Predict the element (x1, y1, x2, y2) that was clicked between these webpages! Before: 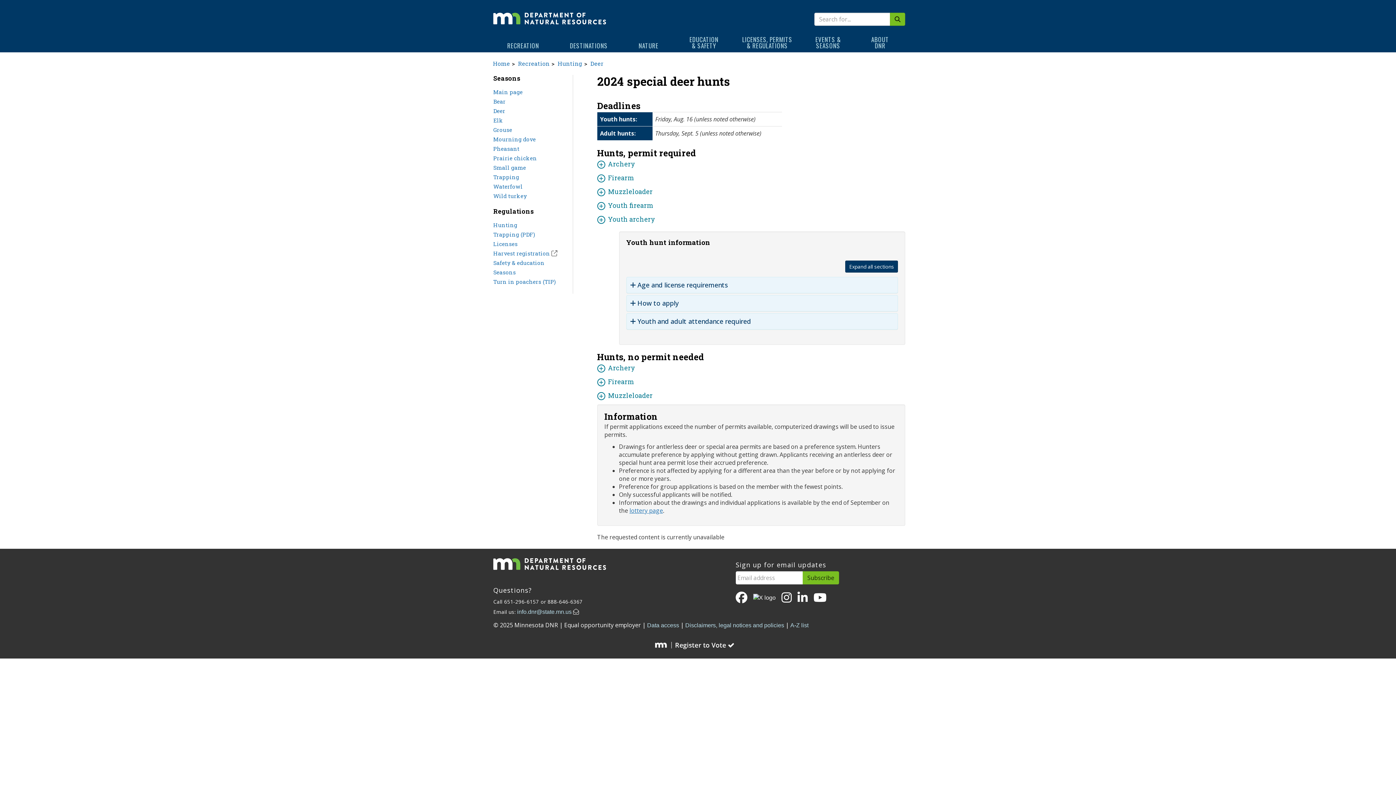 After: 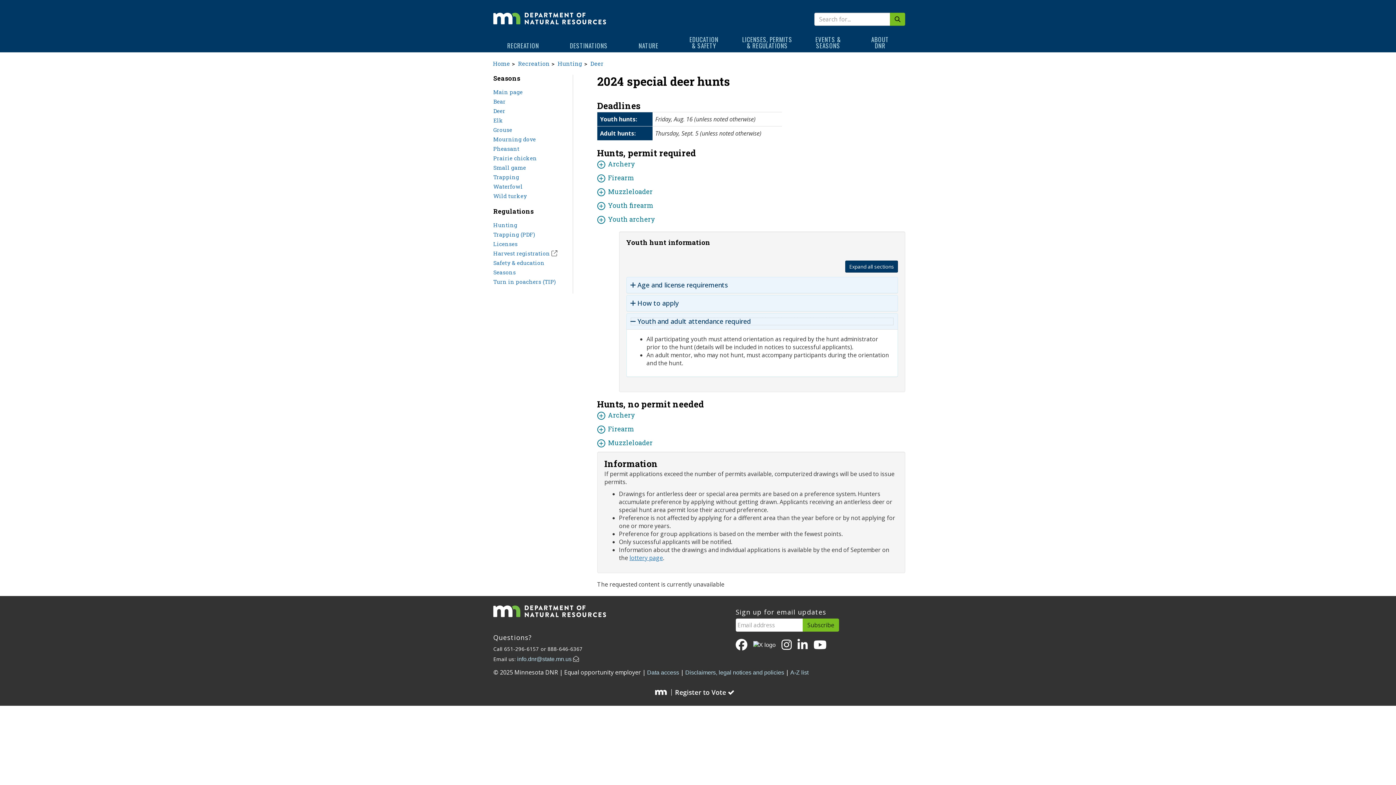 Action: bbox: (630, 317, 894, 325) label: Youth and adult attendance required